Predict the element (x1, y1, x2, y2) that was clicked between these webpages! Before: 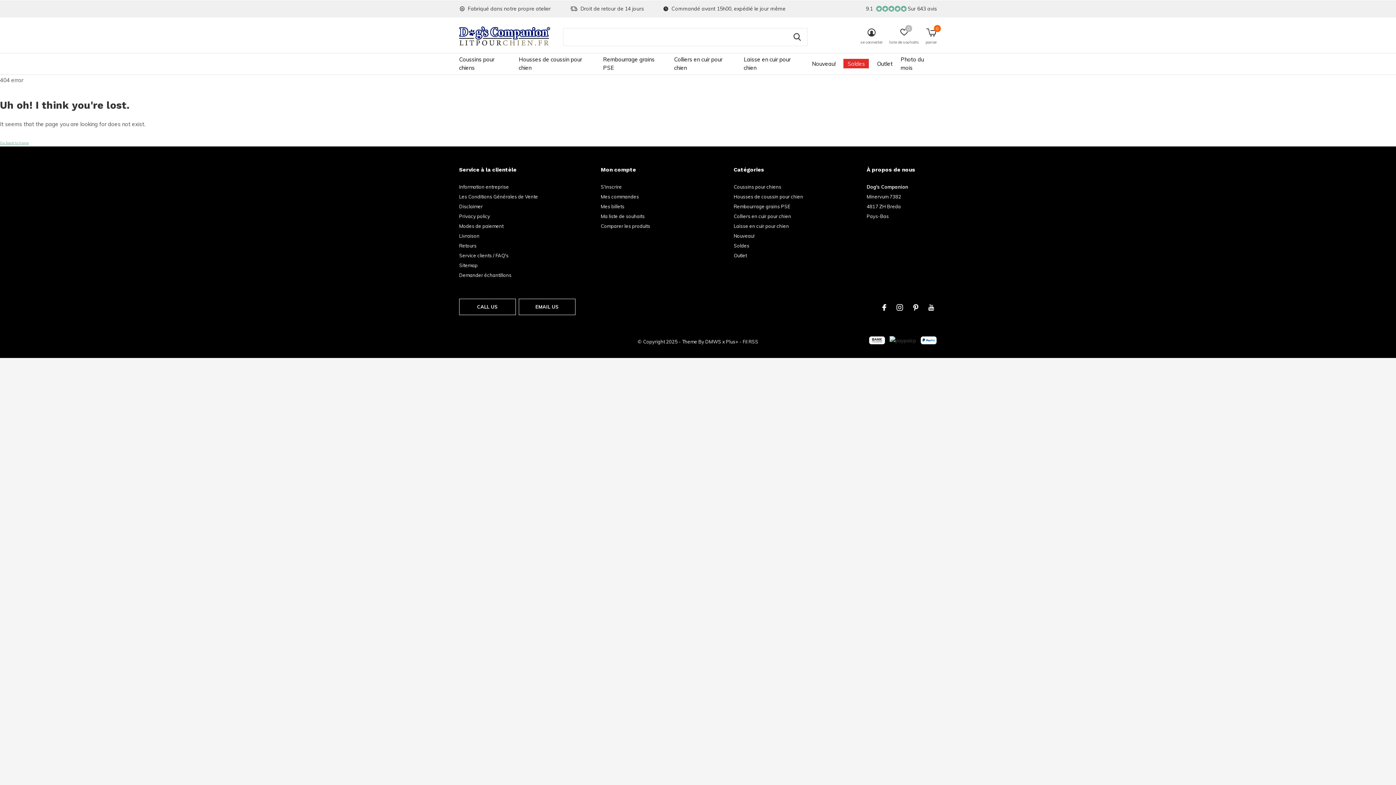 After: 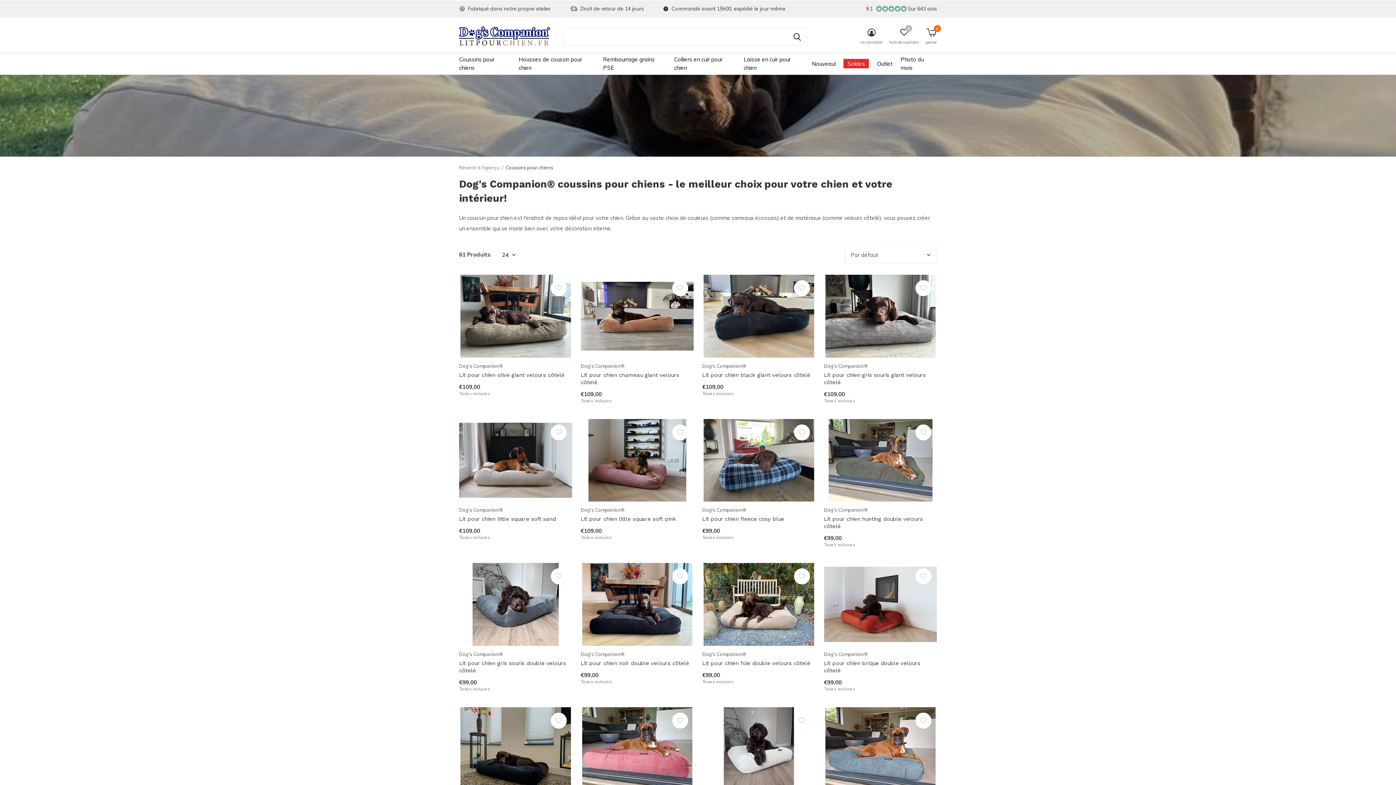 Action: label: Coussins pour chiens bbox: (459, 58, 510, 68)